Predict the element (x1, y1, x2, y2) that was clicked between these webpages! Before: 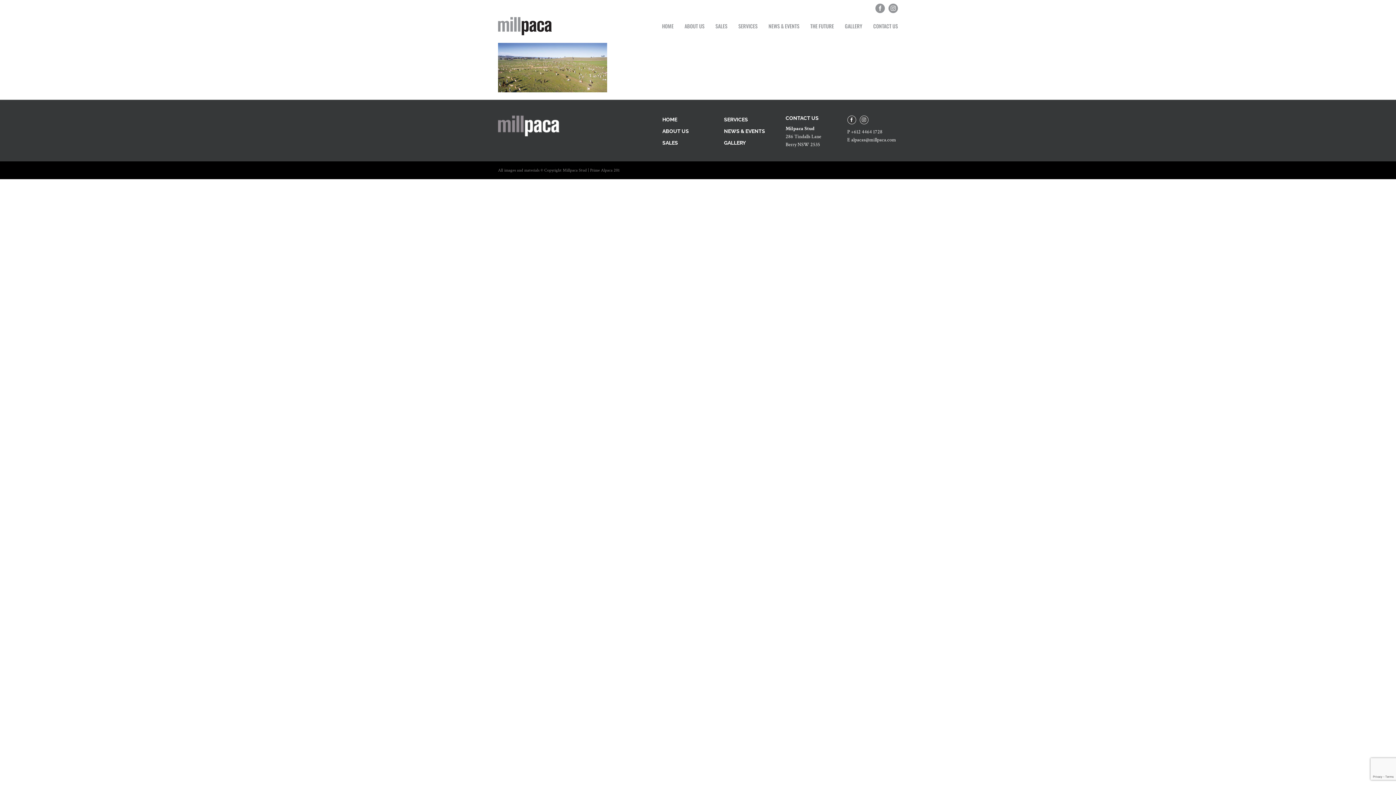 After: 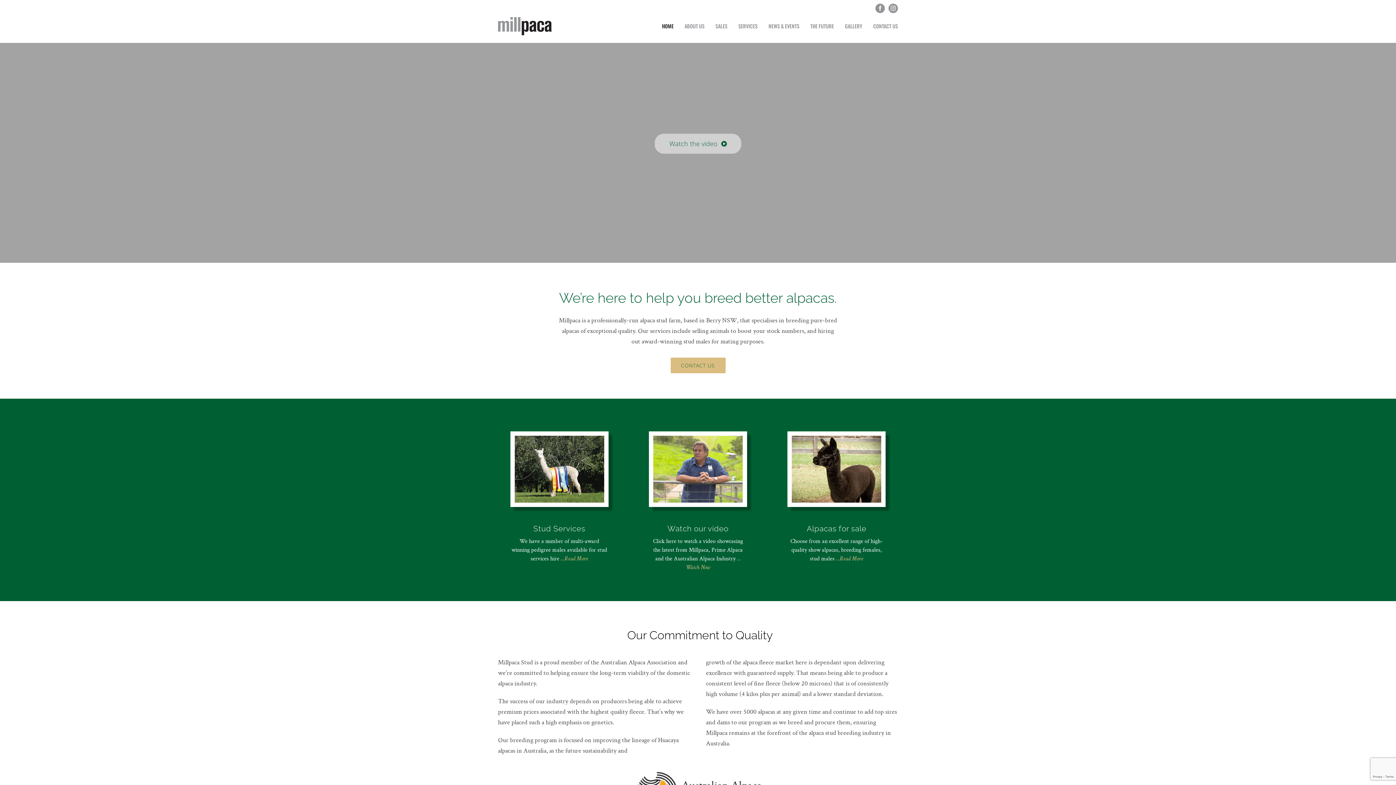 Action: bbox: (498, 116, 560, 122)